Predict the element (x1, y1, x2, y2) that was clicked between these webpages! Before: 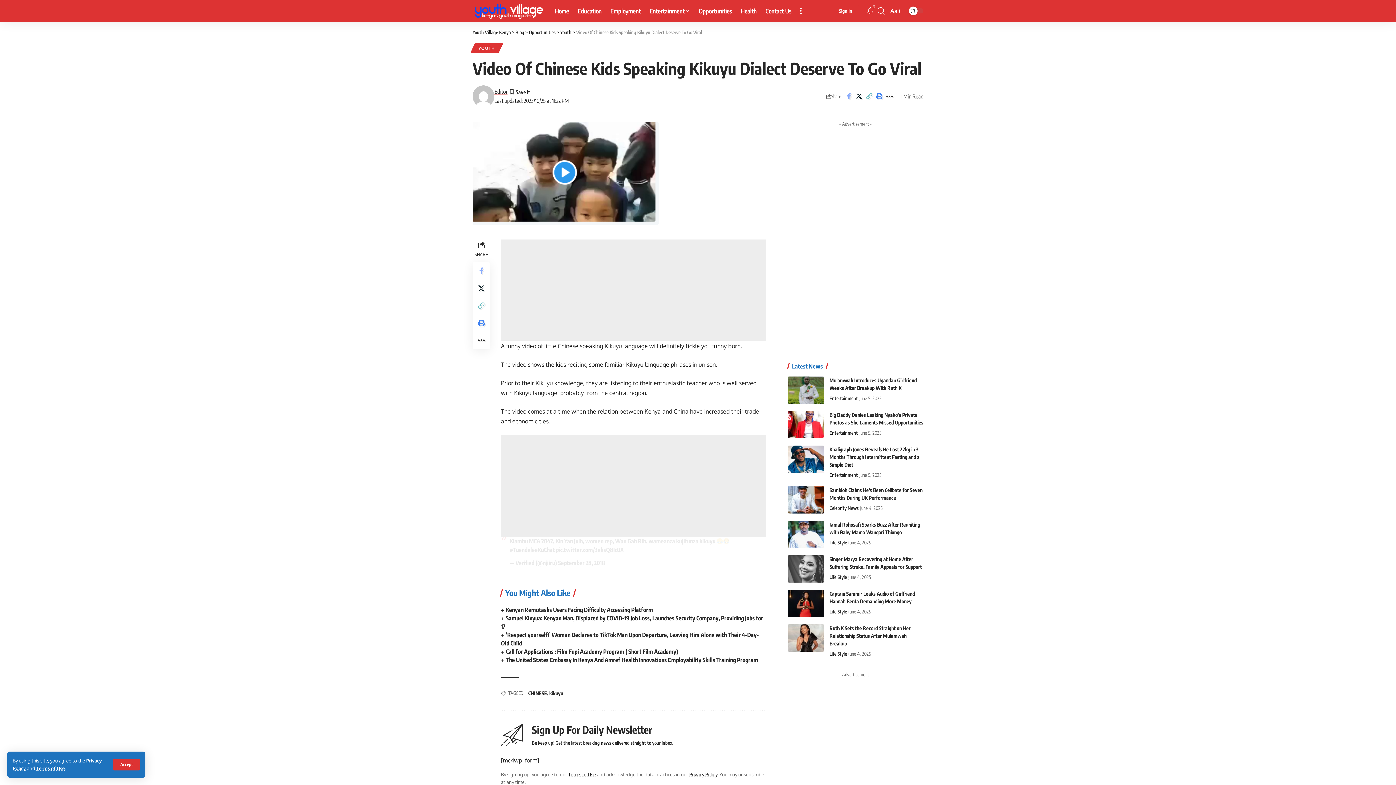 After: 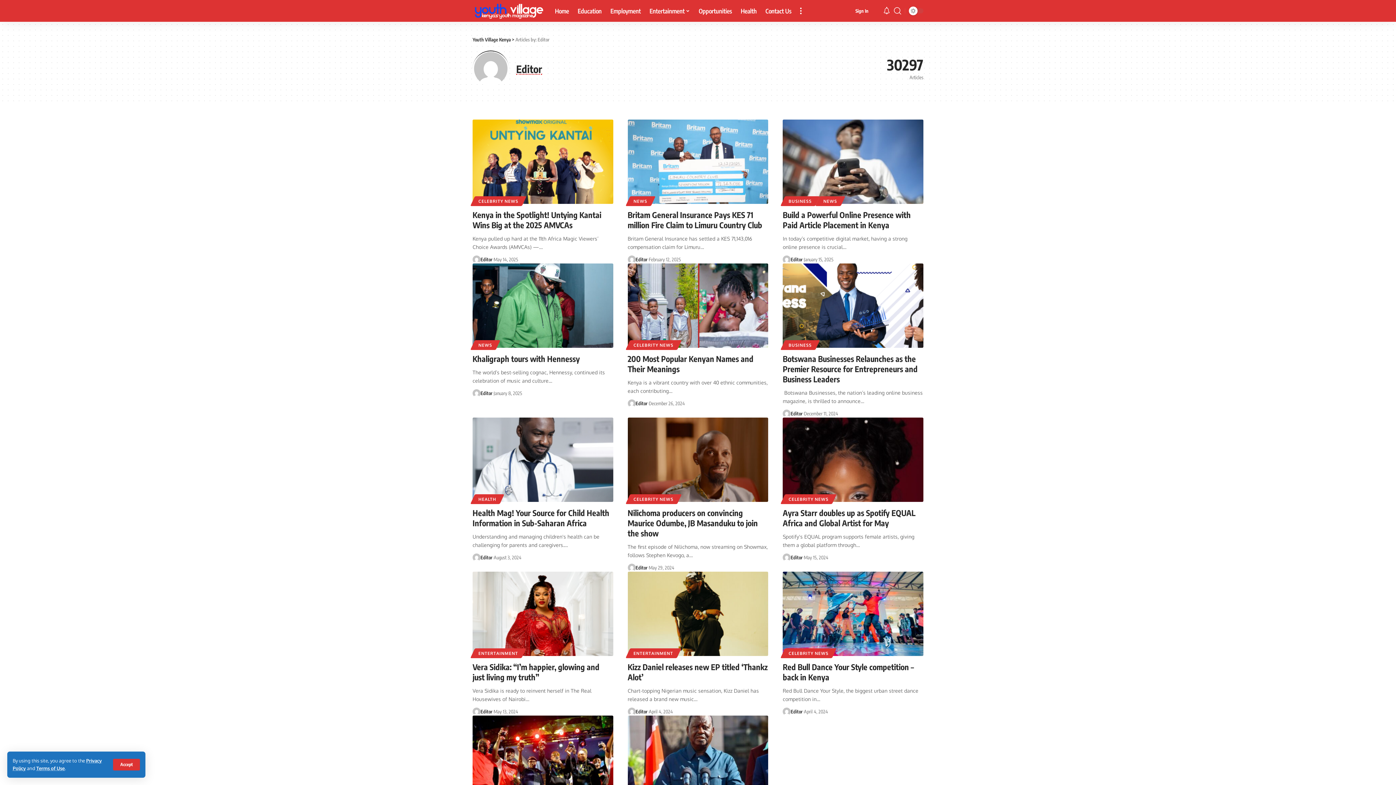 Action: label: Editor bbox: (494, 87, 507, 96)